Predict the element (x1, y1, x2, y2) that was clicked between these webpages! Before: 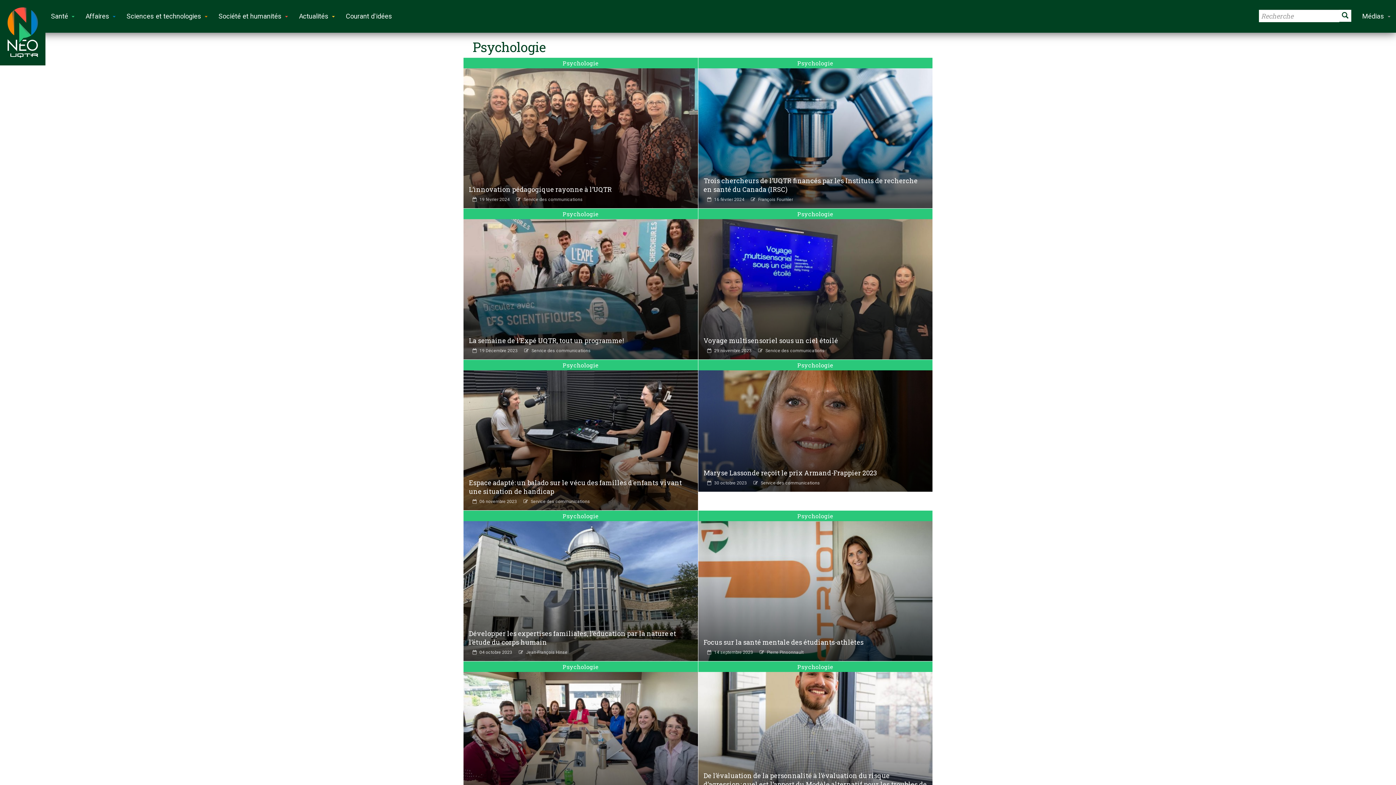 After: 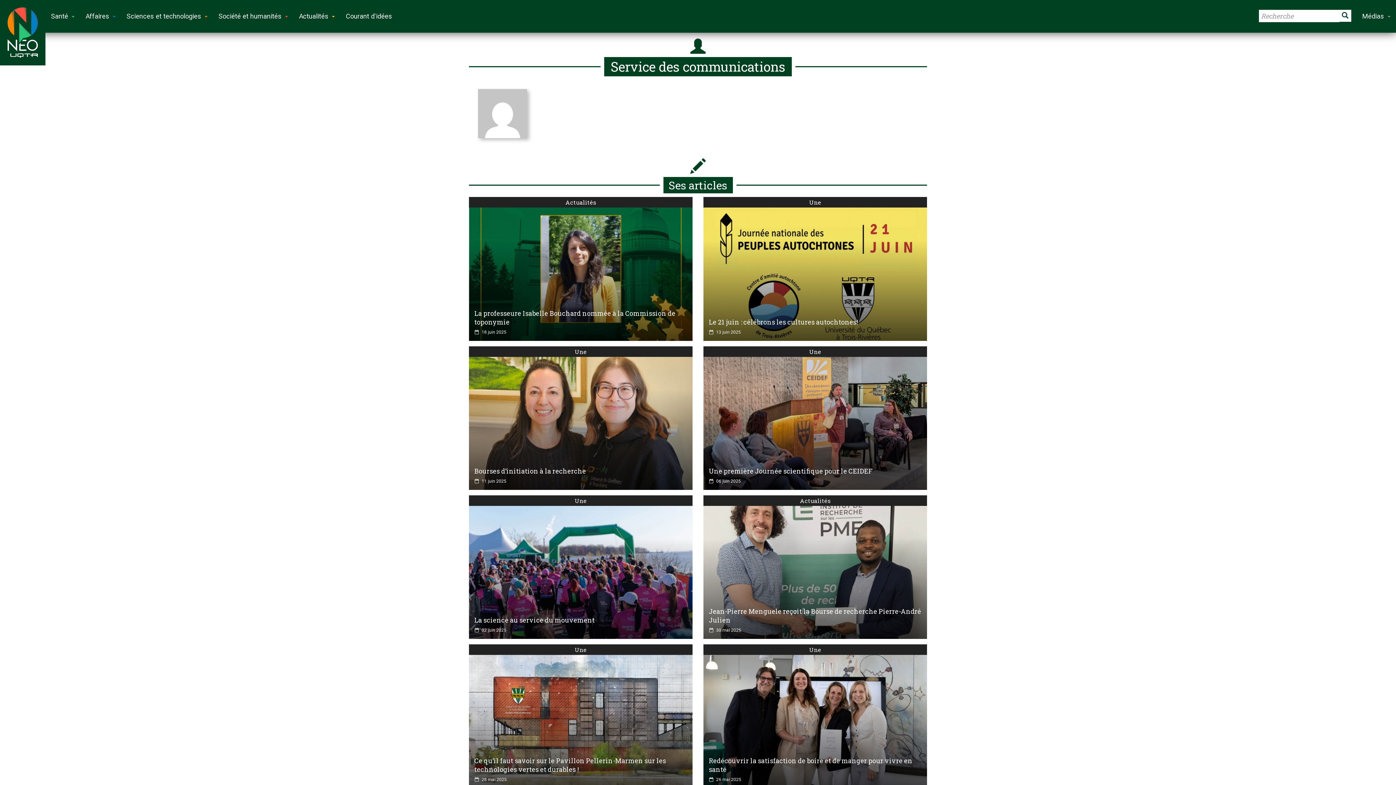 Action: bbox: (765, 342, 824, 353) label: Service des communications